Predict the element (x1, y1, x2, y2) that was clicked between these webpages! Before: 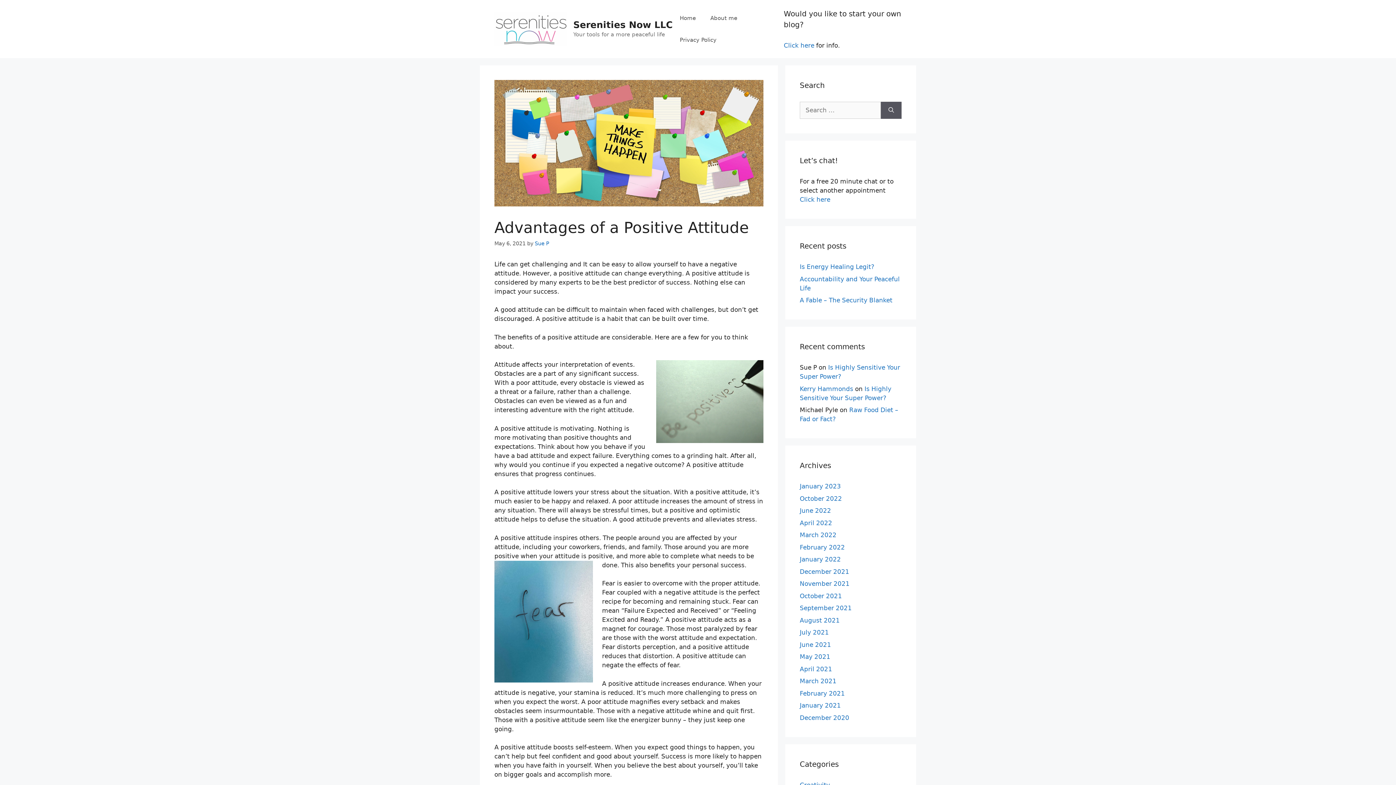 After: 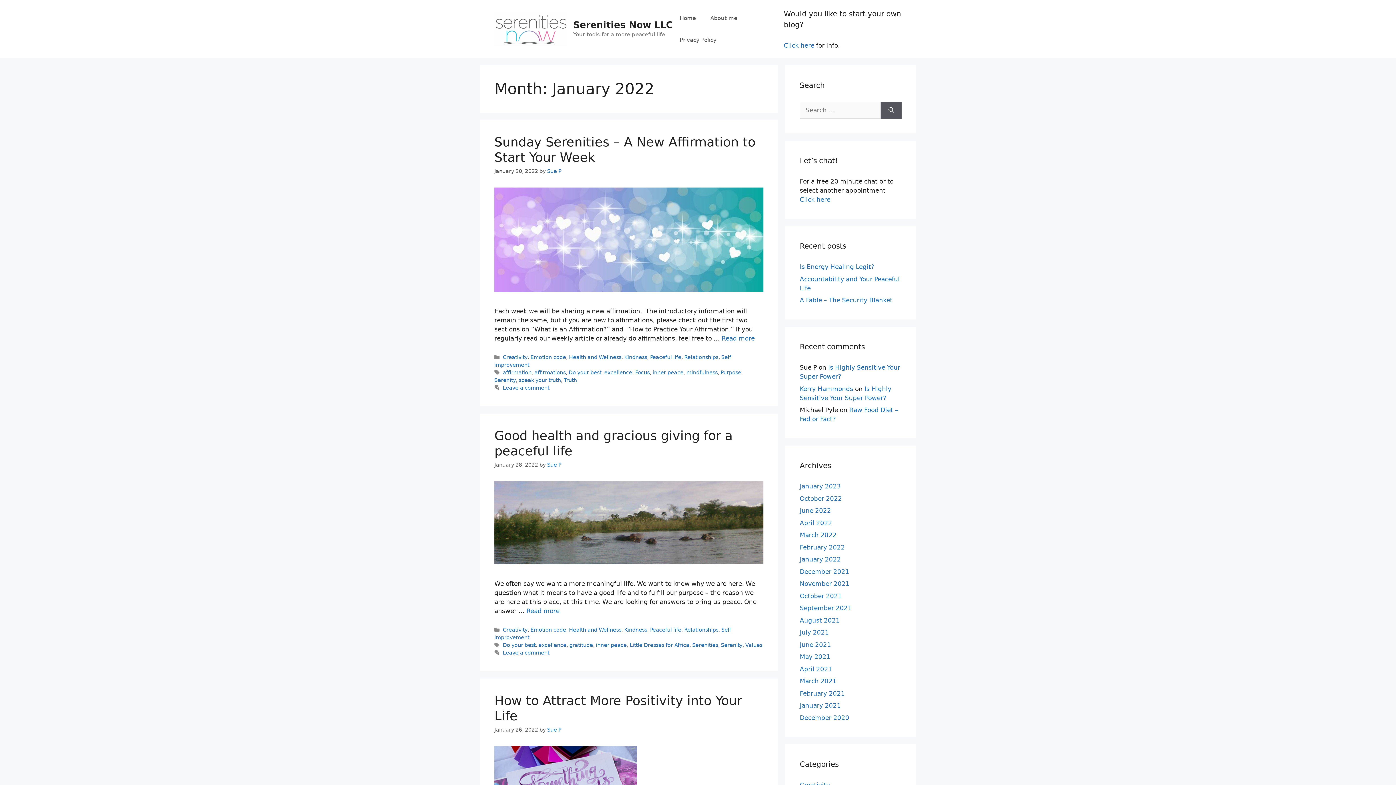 Action: label: January 2022 bbox: (800, 556, 841, 563)